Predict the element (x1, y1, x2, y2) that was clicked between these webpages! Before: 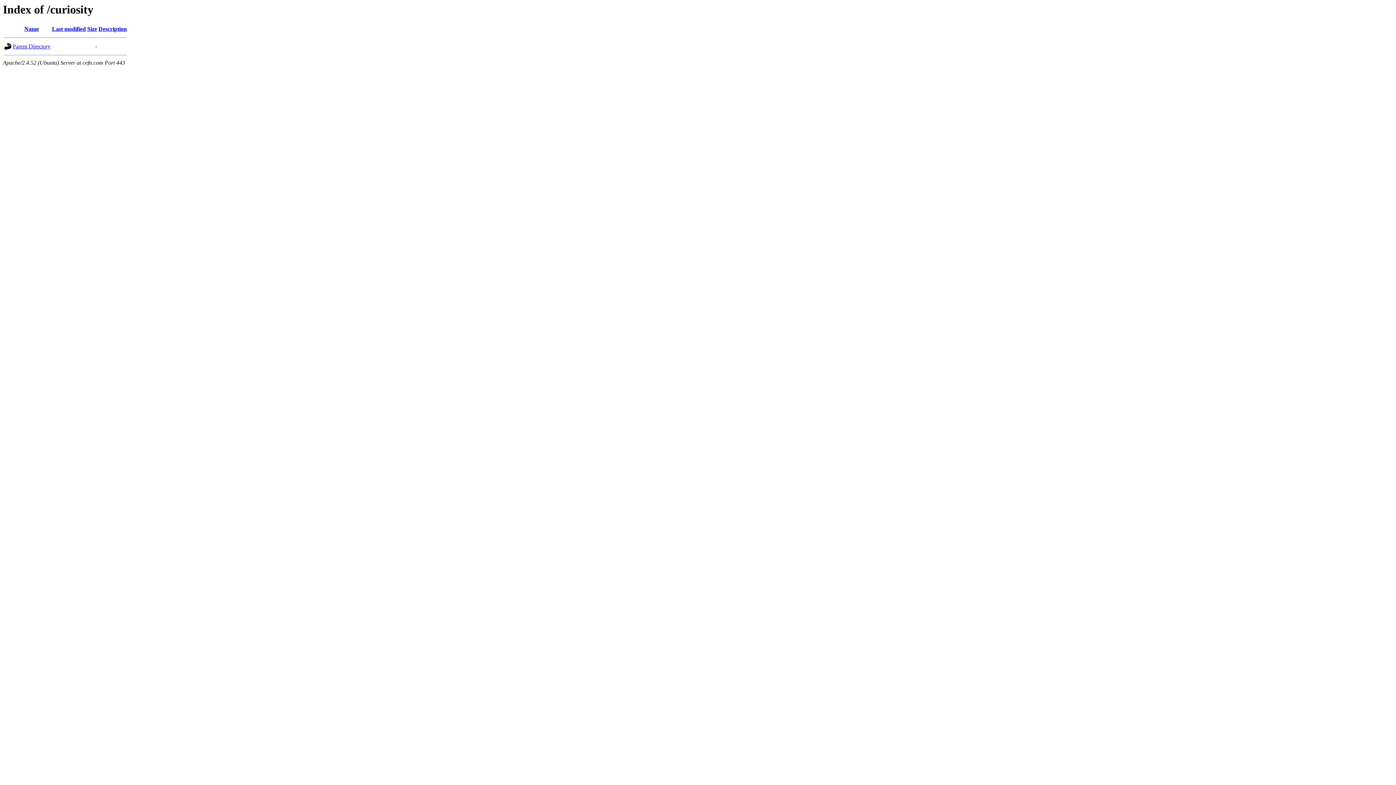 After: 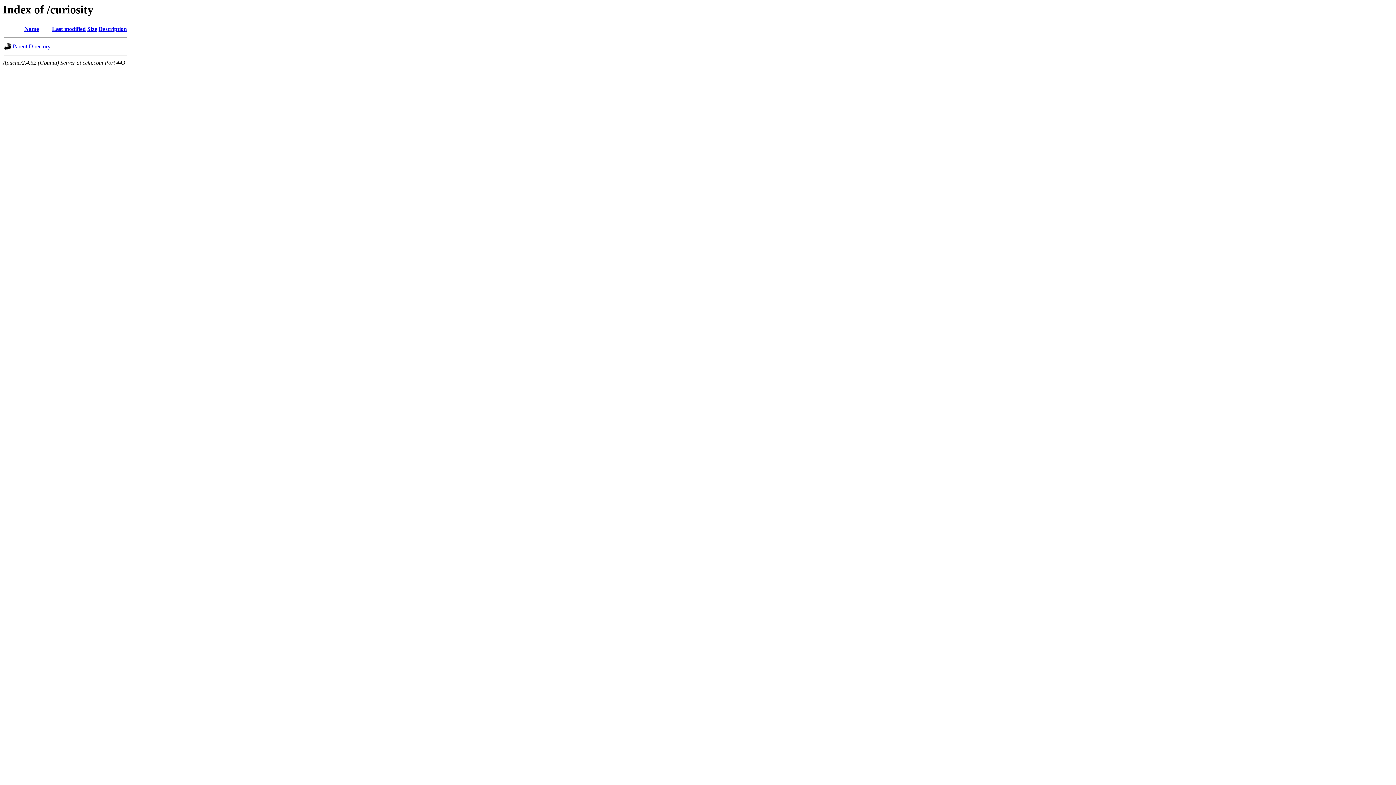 Action: label: Description bbox: (98, 25, 126, 32)